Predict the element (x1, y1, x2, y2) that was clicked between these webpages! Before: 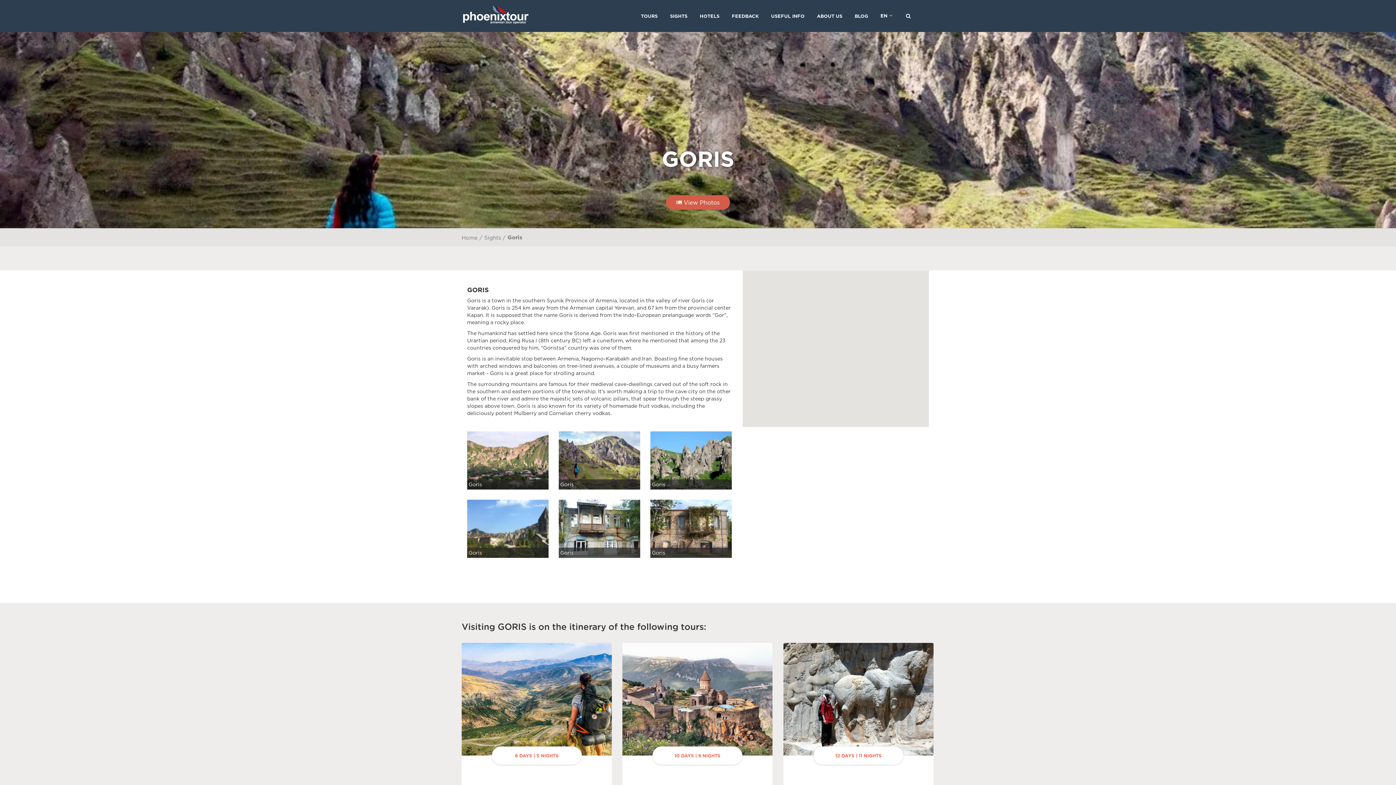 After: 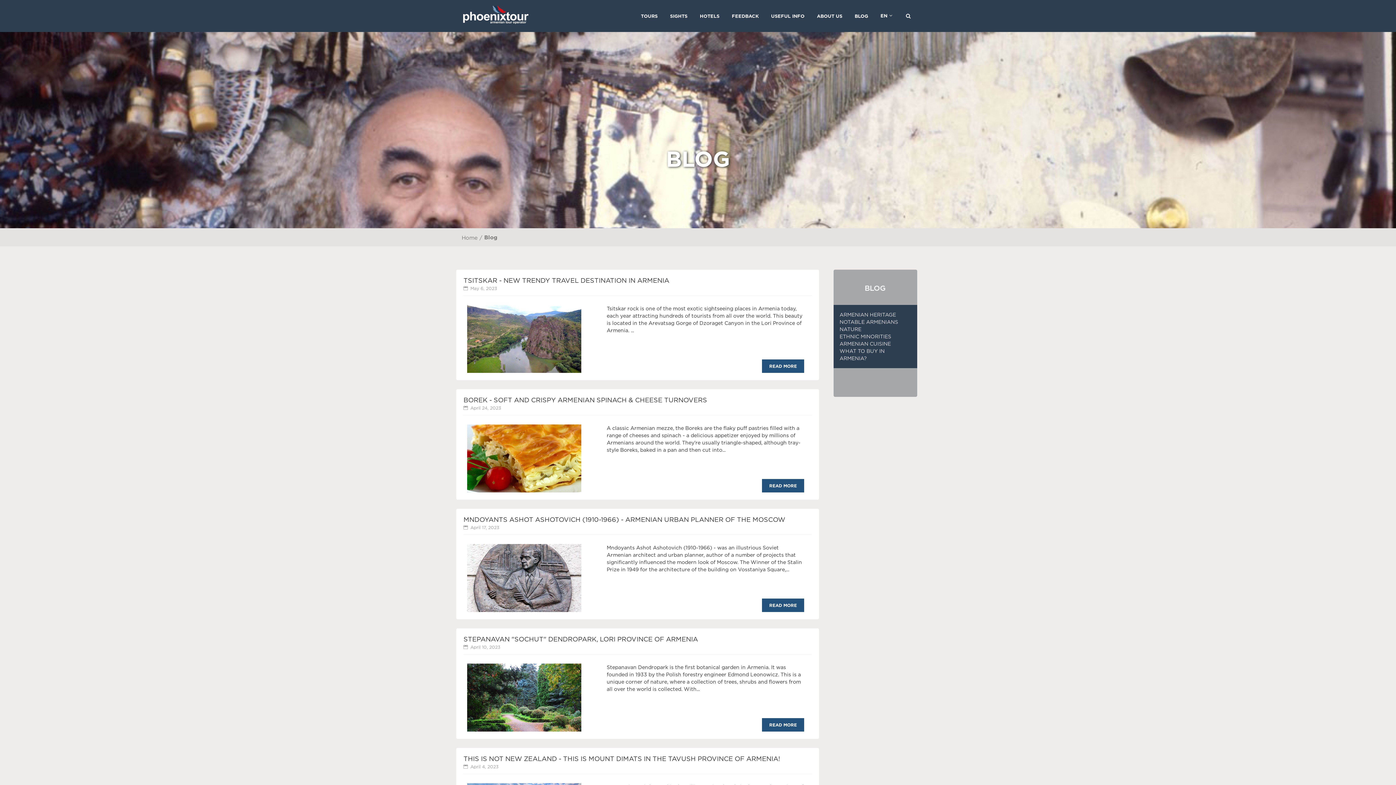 Action: bbox: (848, 0, 874, 32) label: BLOG